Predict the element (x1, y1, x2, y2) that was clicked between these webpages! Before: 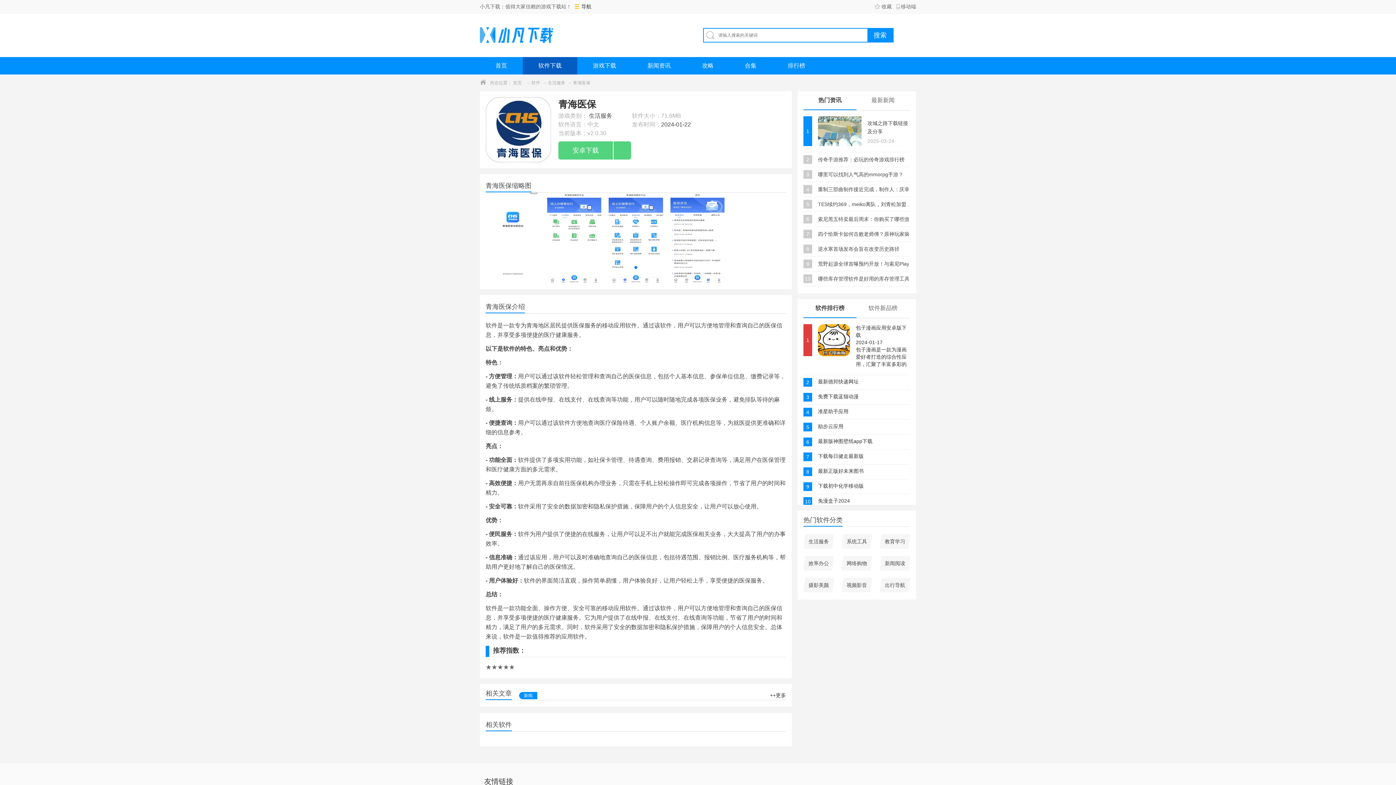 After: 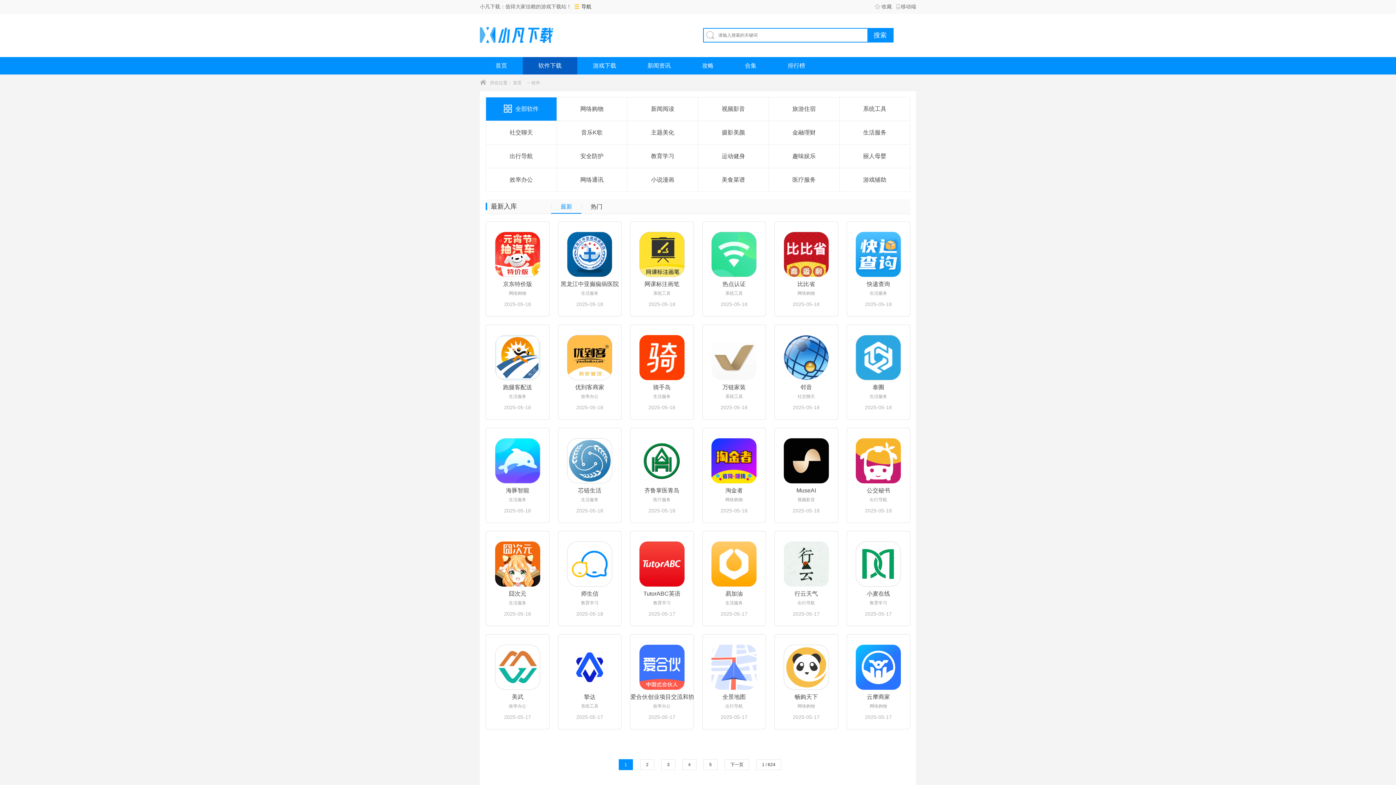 Action: label: 软件下载 bbox: (522, 57, 577, 74)